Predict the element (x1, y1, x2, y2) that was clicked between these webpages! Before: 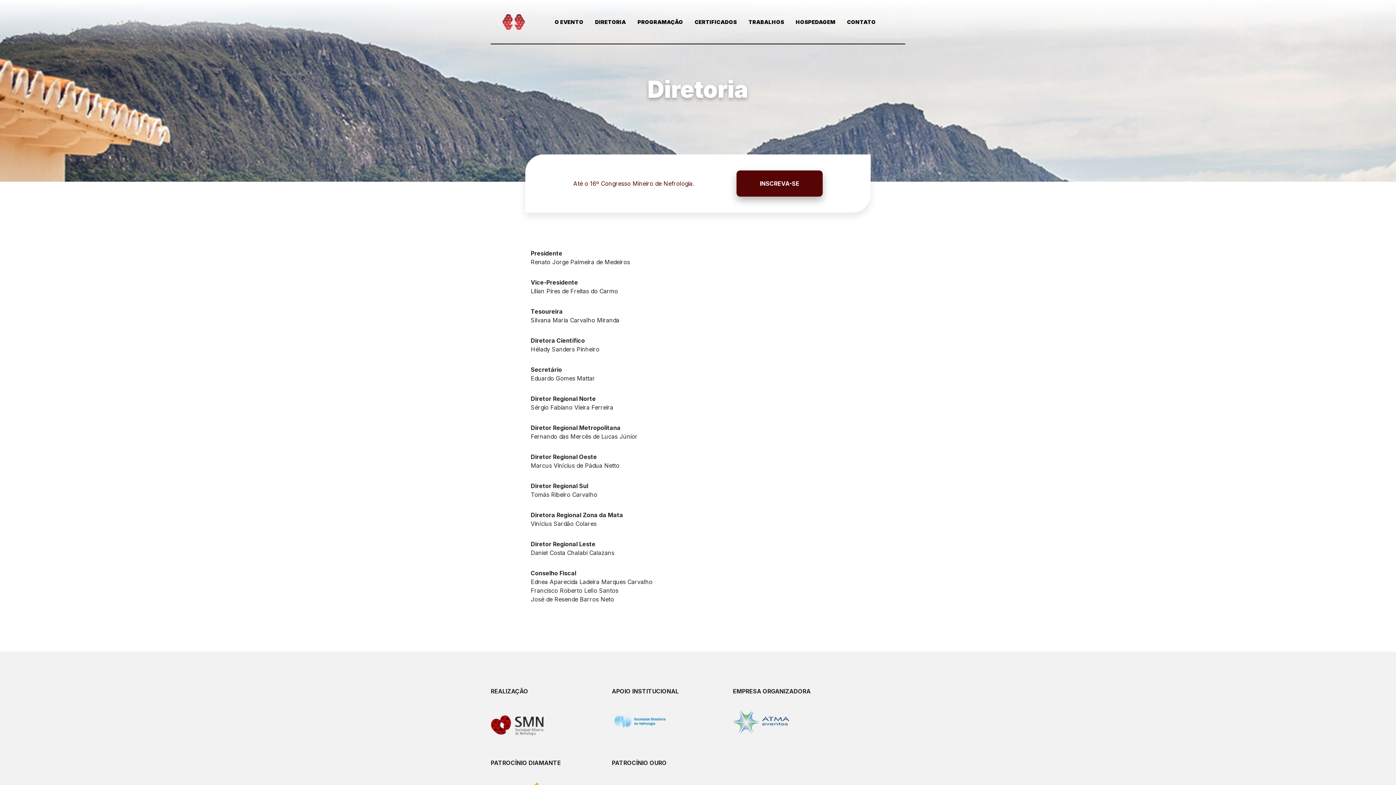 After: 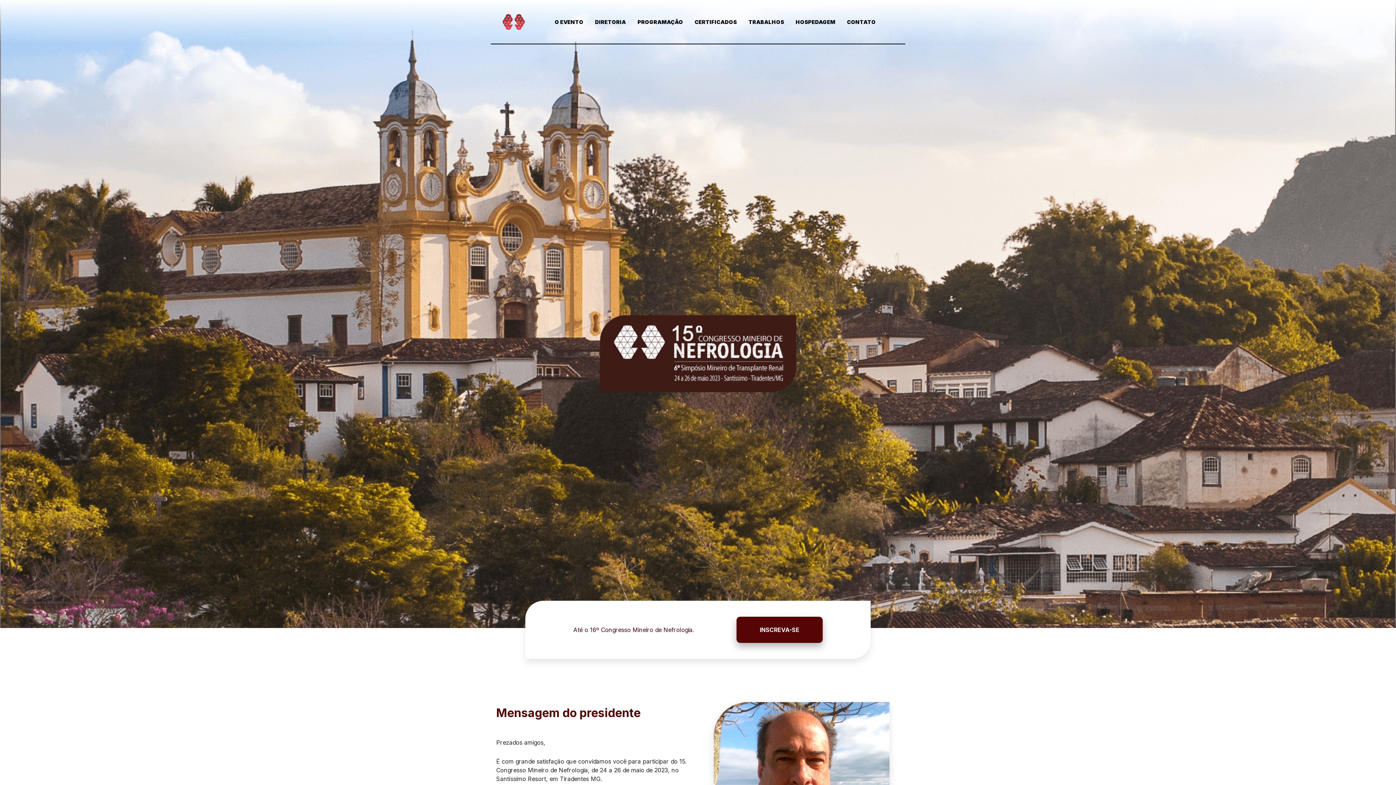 Action: bbox: (502, 12, 525, 31)